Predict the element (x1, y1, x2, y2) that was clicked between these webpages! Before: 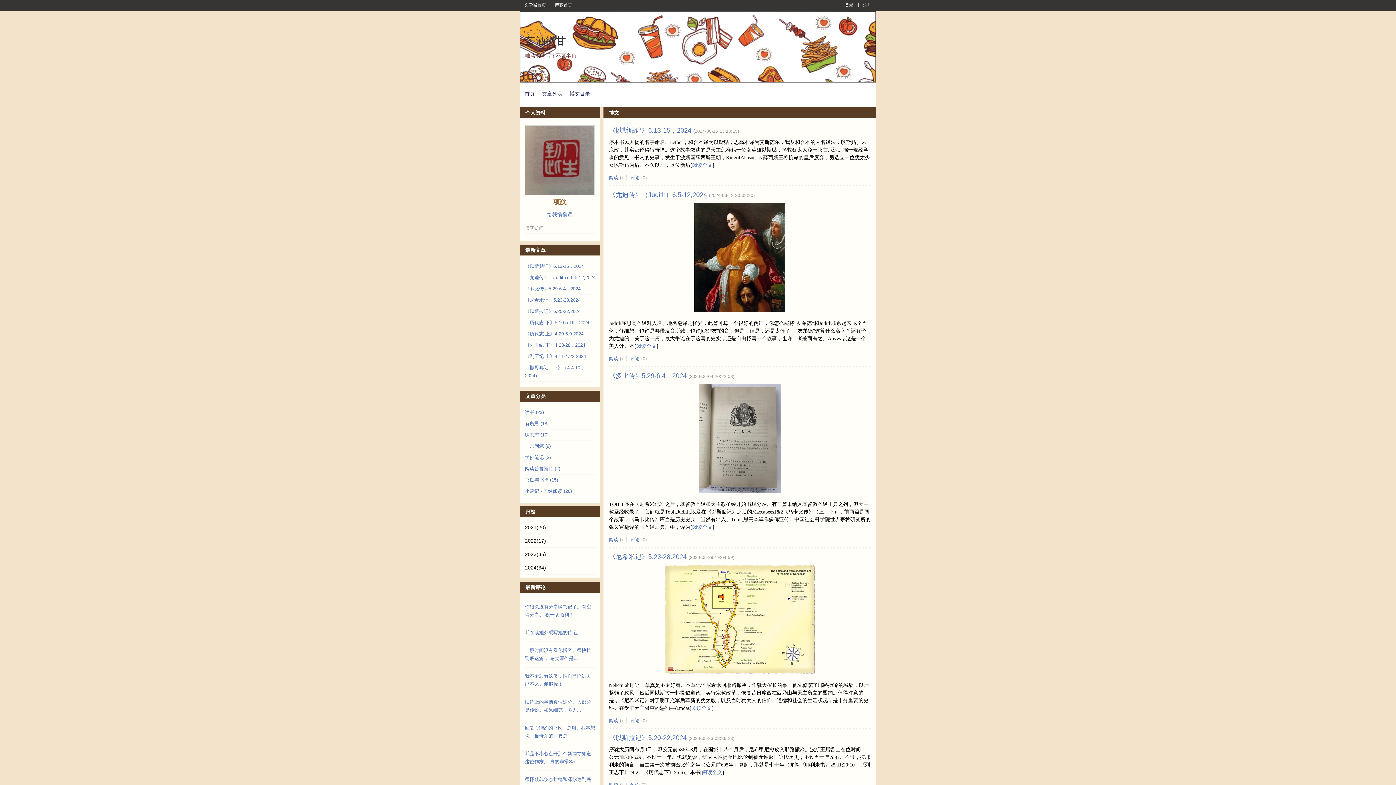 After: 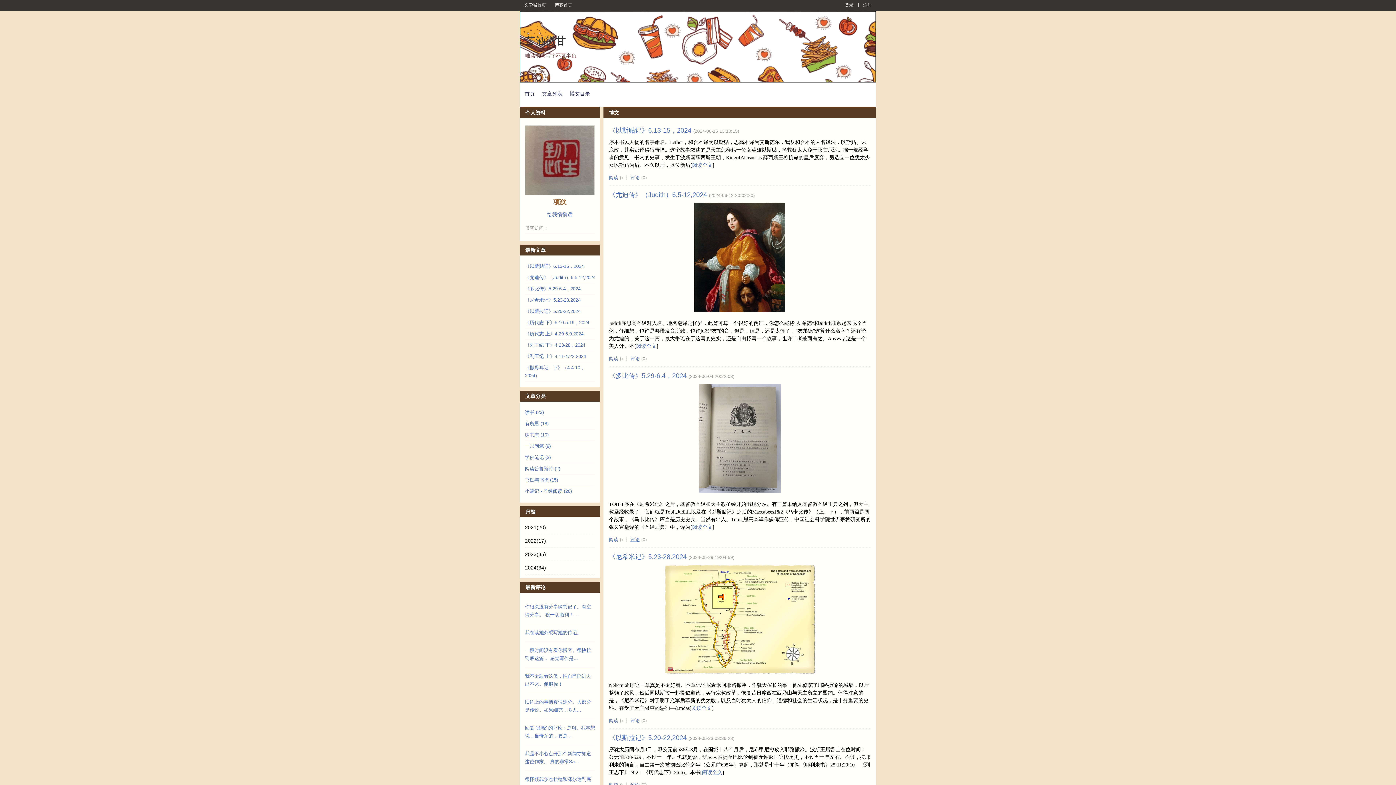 Action: label: 评论 bbox: (630, 537, 640, 542)